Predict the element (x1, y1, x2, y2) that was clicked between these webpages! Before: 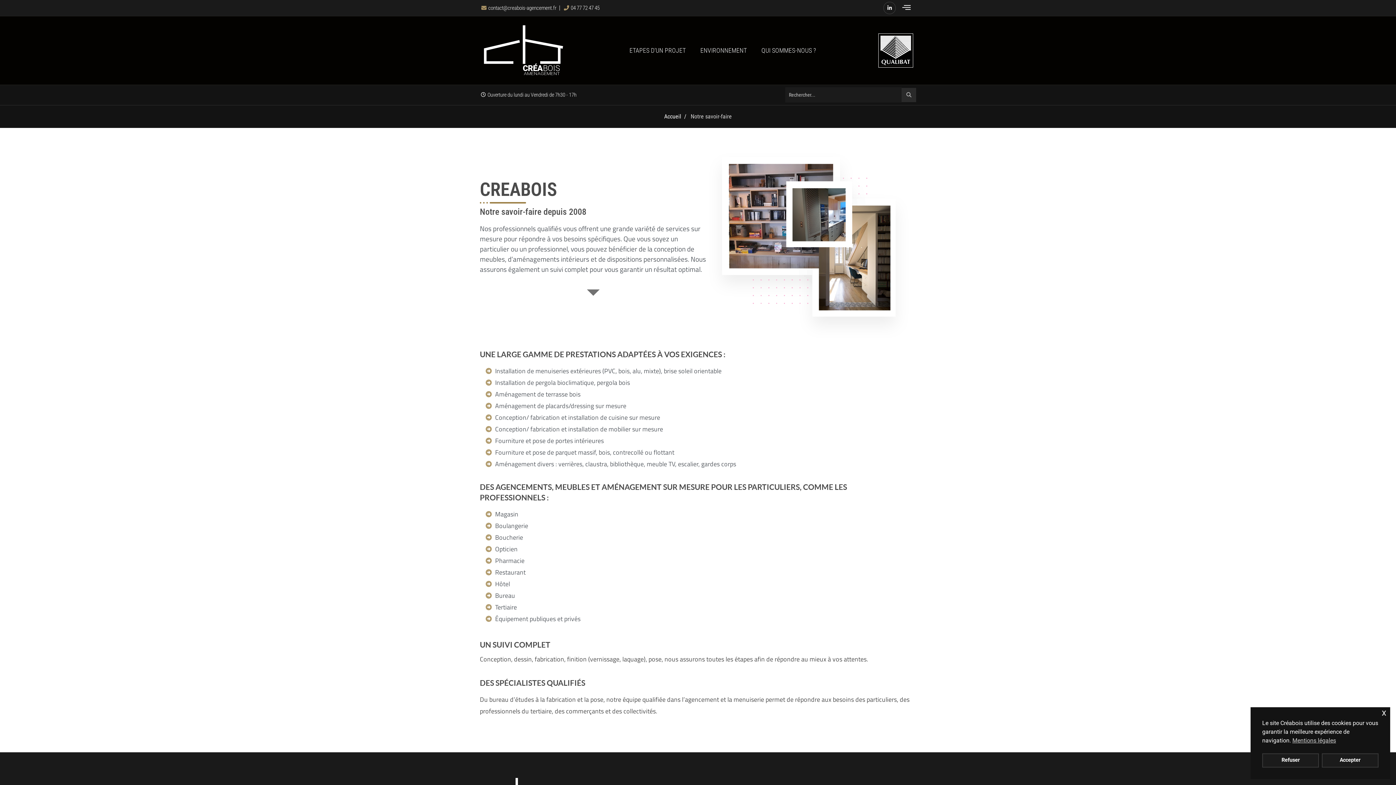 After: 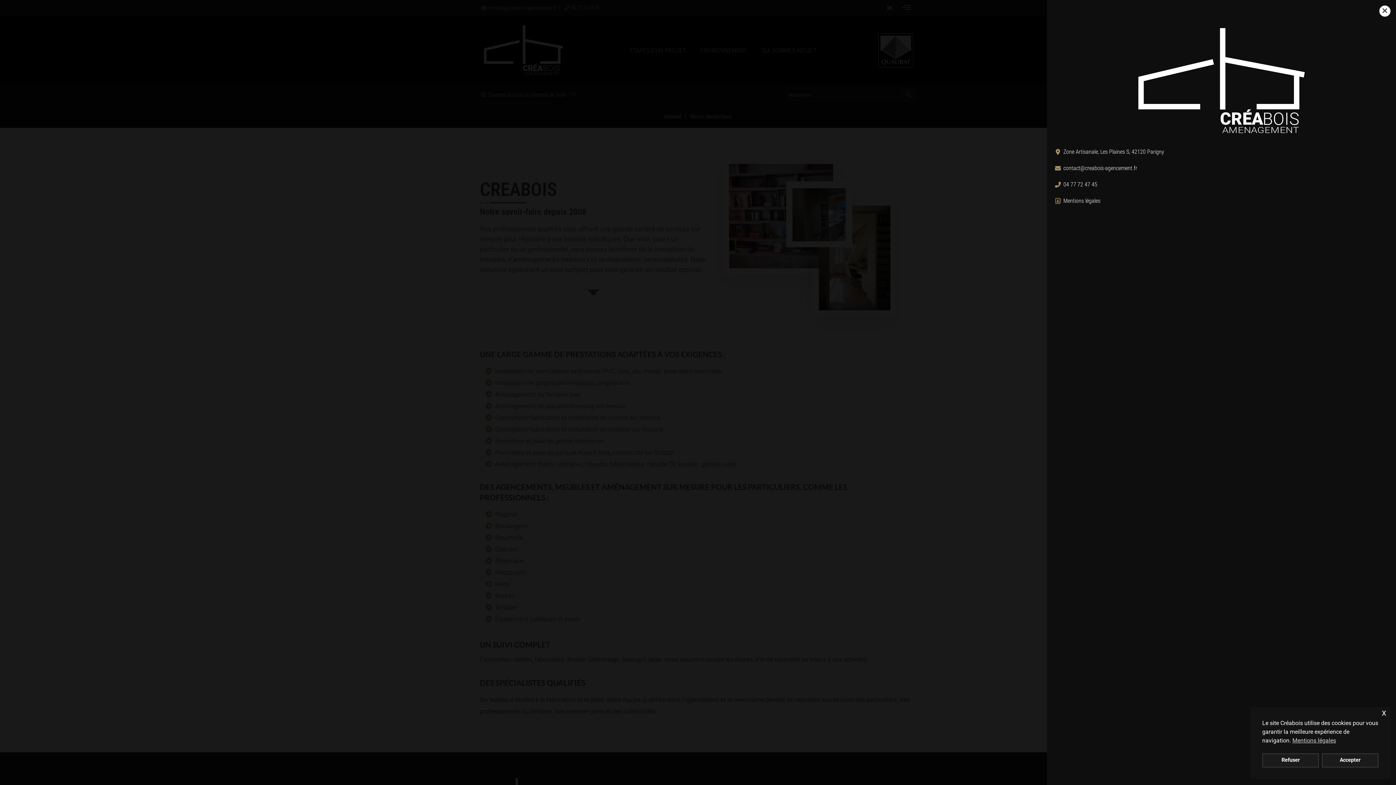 Action: label: offcanvas-menu bbox: (899, 1, 913, 13)